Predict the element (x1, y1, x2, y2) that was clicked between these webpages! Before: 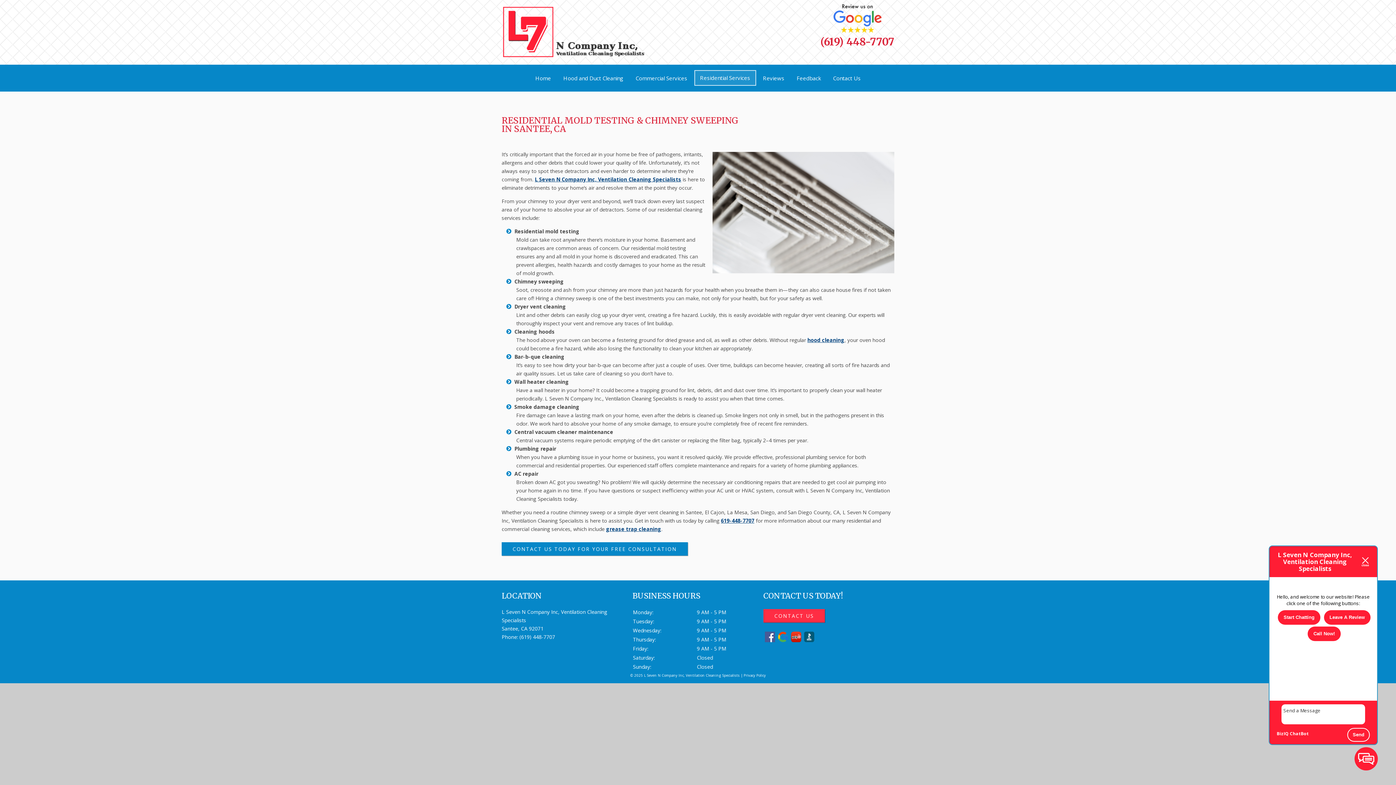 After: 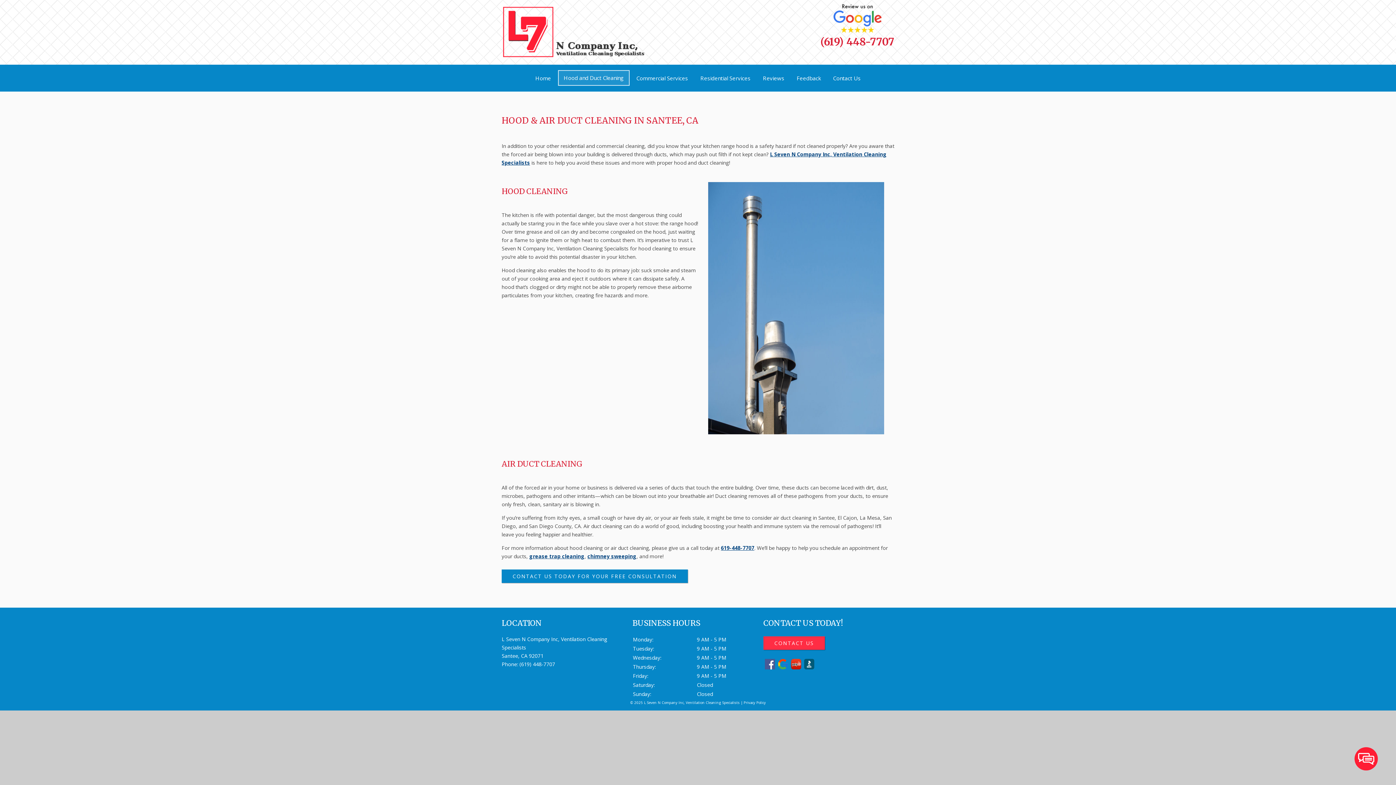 Action: bbox: (558, 70, 628, 85) label: Hood and Duct Cleaning